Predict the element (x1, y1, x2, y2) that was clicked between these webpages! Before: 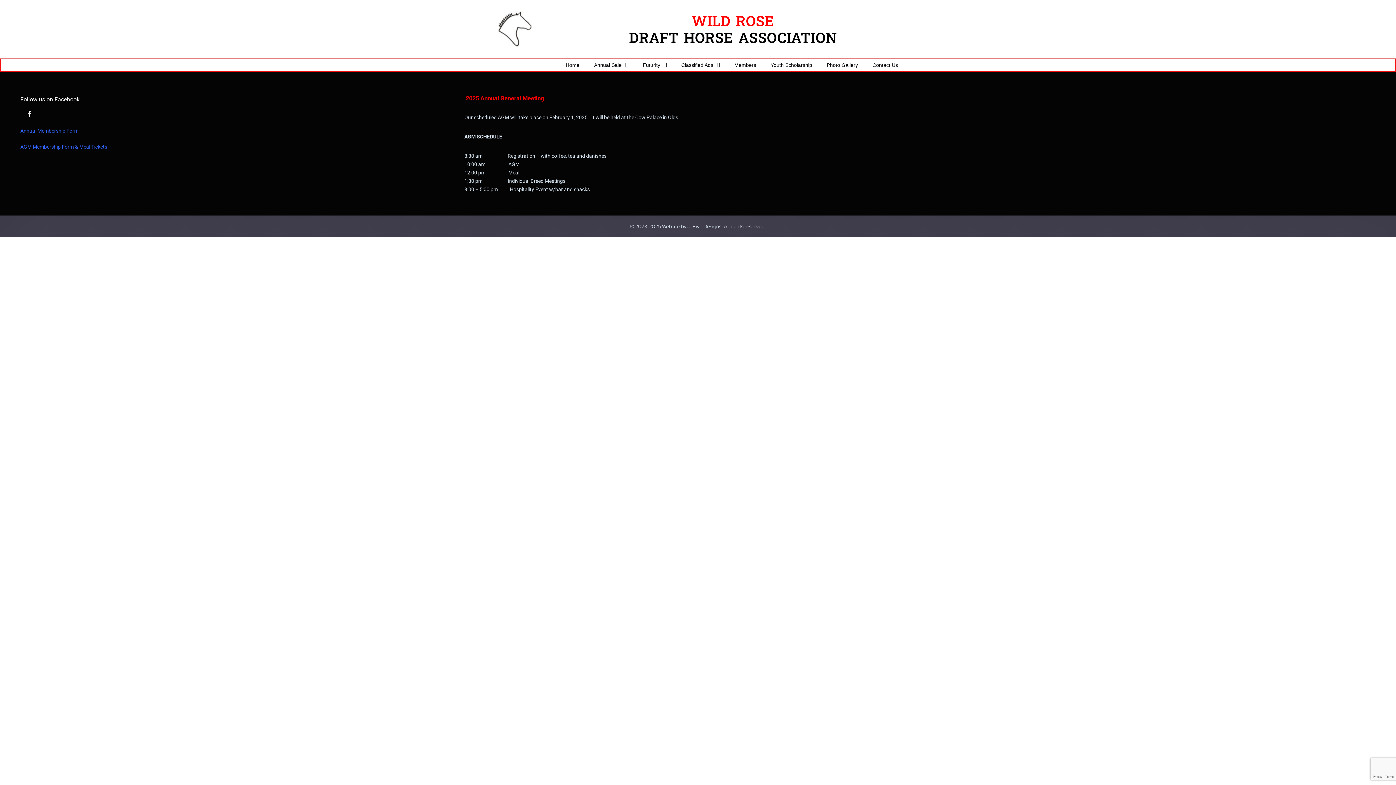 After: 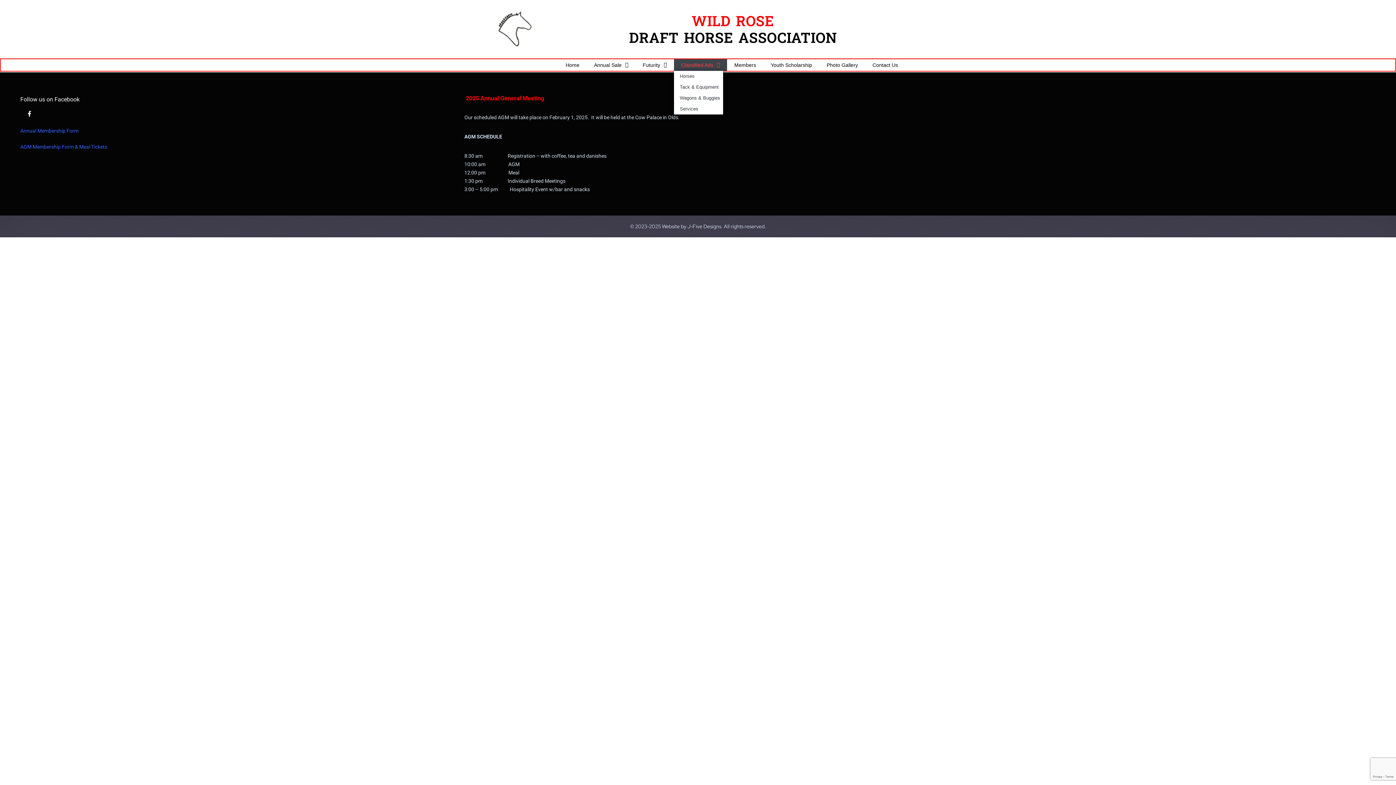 Action: bbox: (674, 59, 727, 70) label: Classified Ads